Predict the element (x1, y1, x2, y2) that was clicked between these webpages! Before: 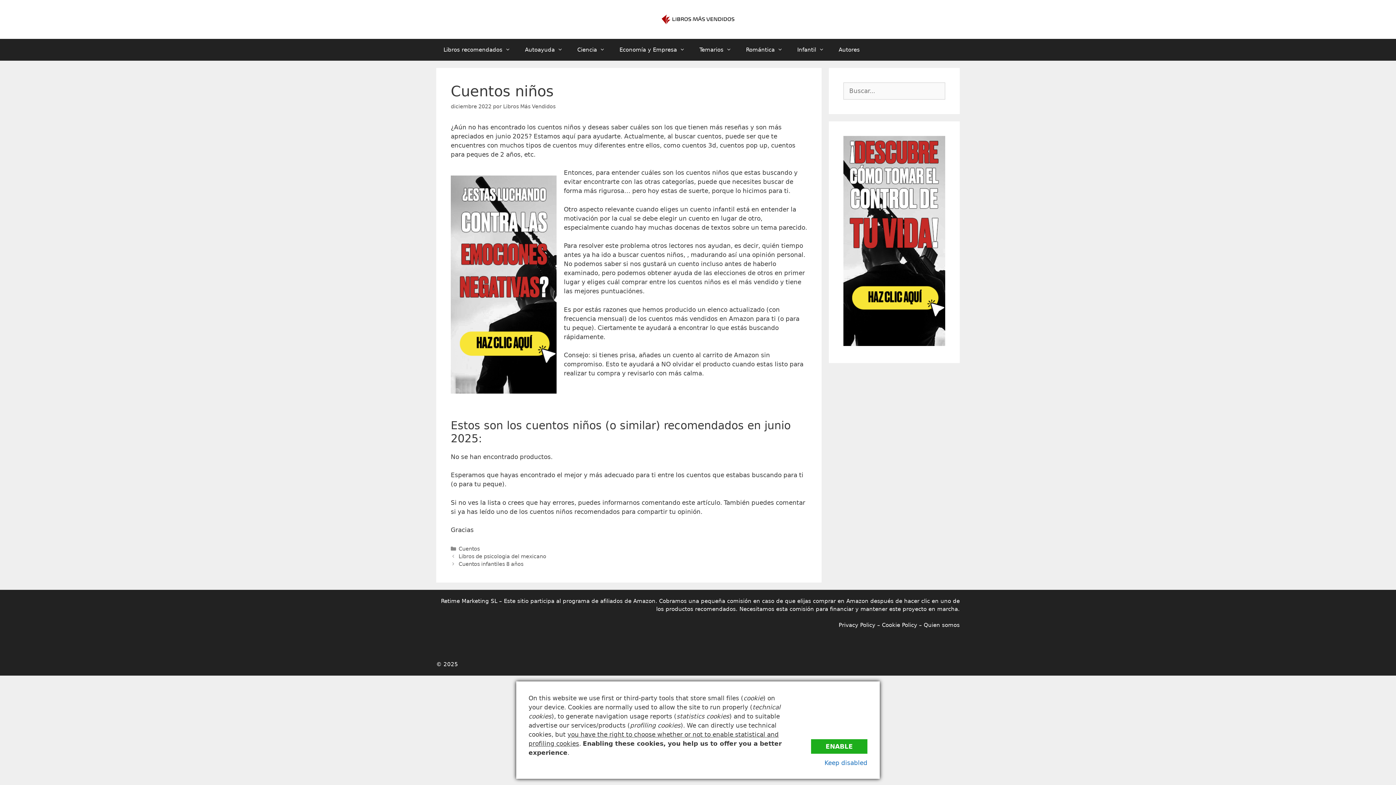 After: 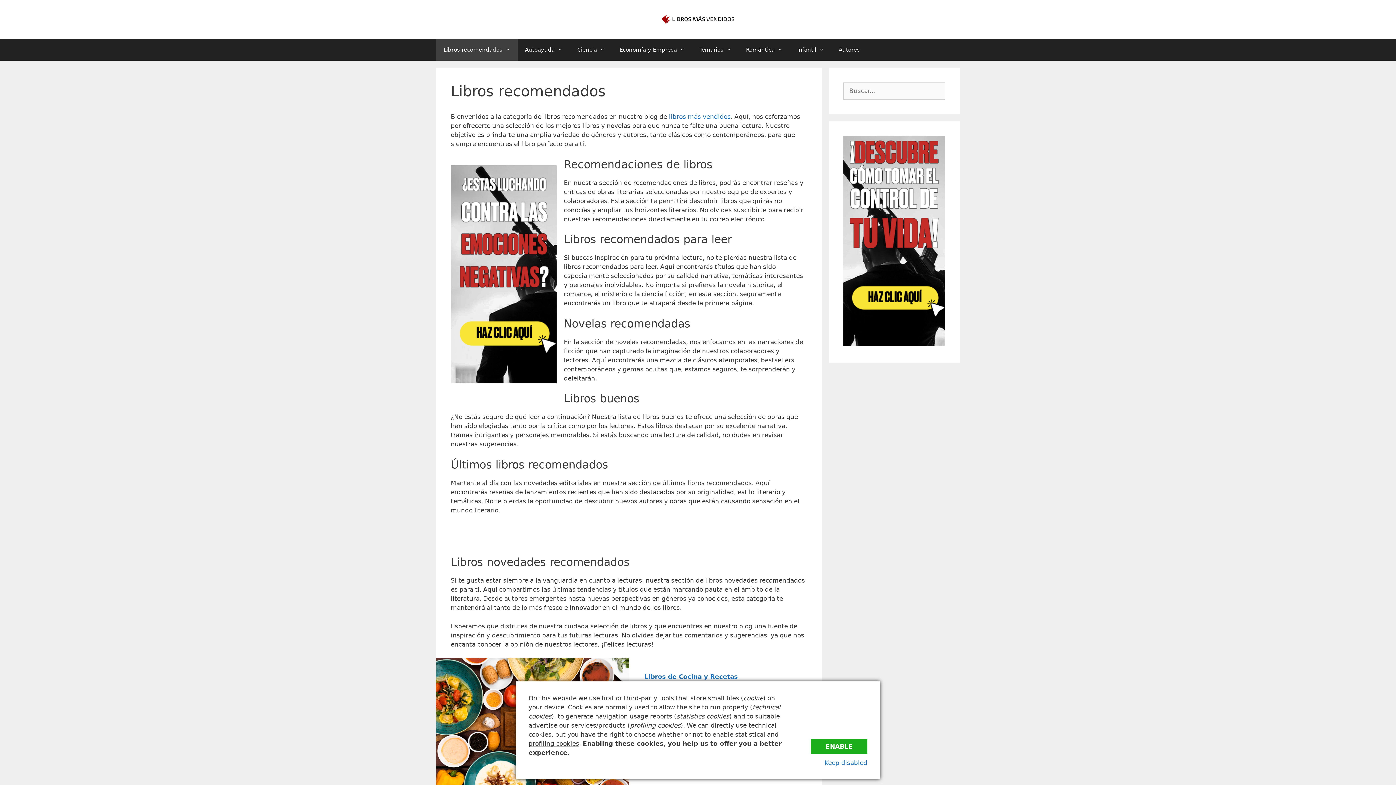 Action: bbox: (436, 39, 517, 60) label: Libros recomendados